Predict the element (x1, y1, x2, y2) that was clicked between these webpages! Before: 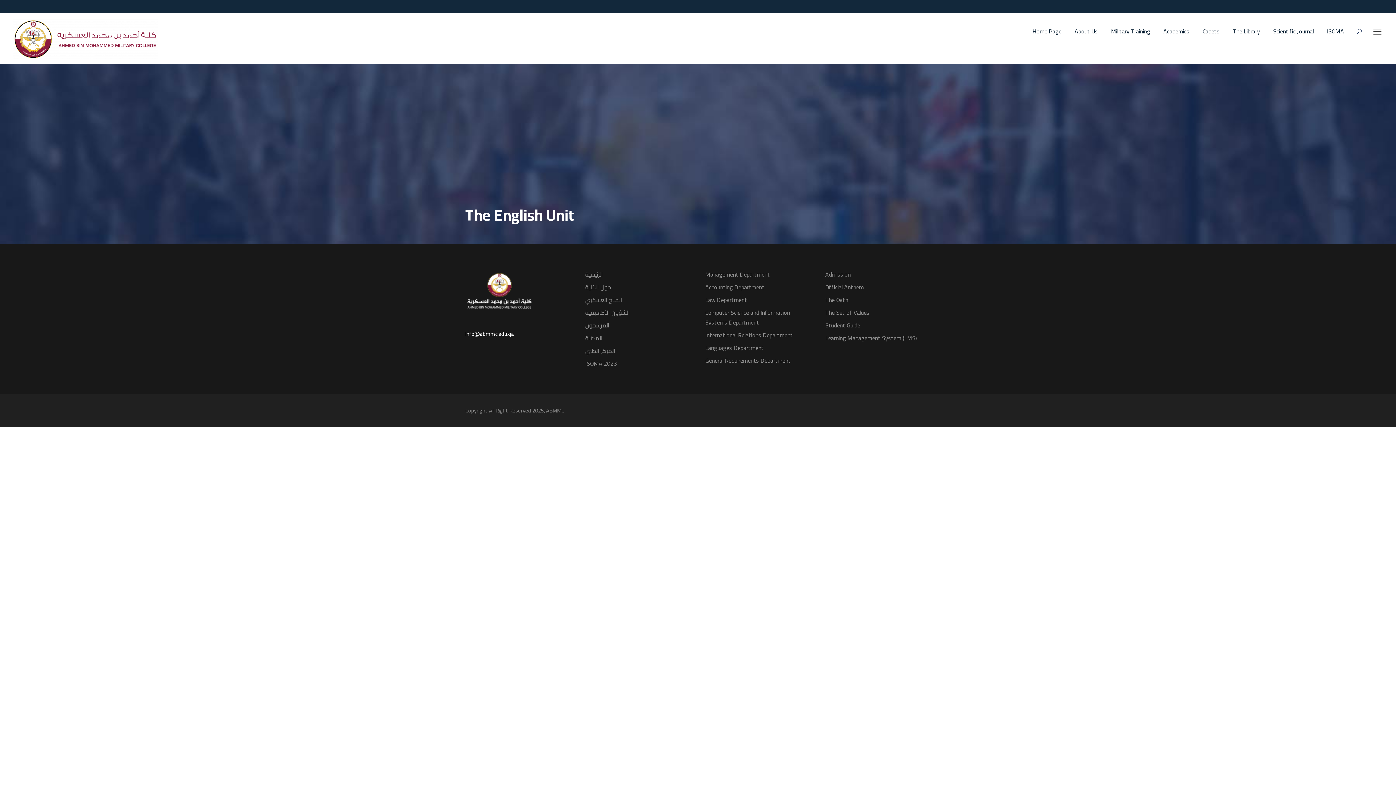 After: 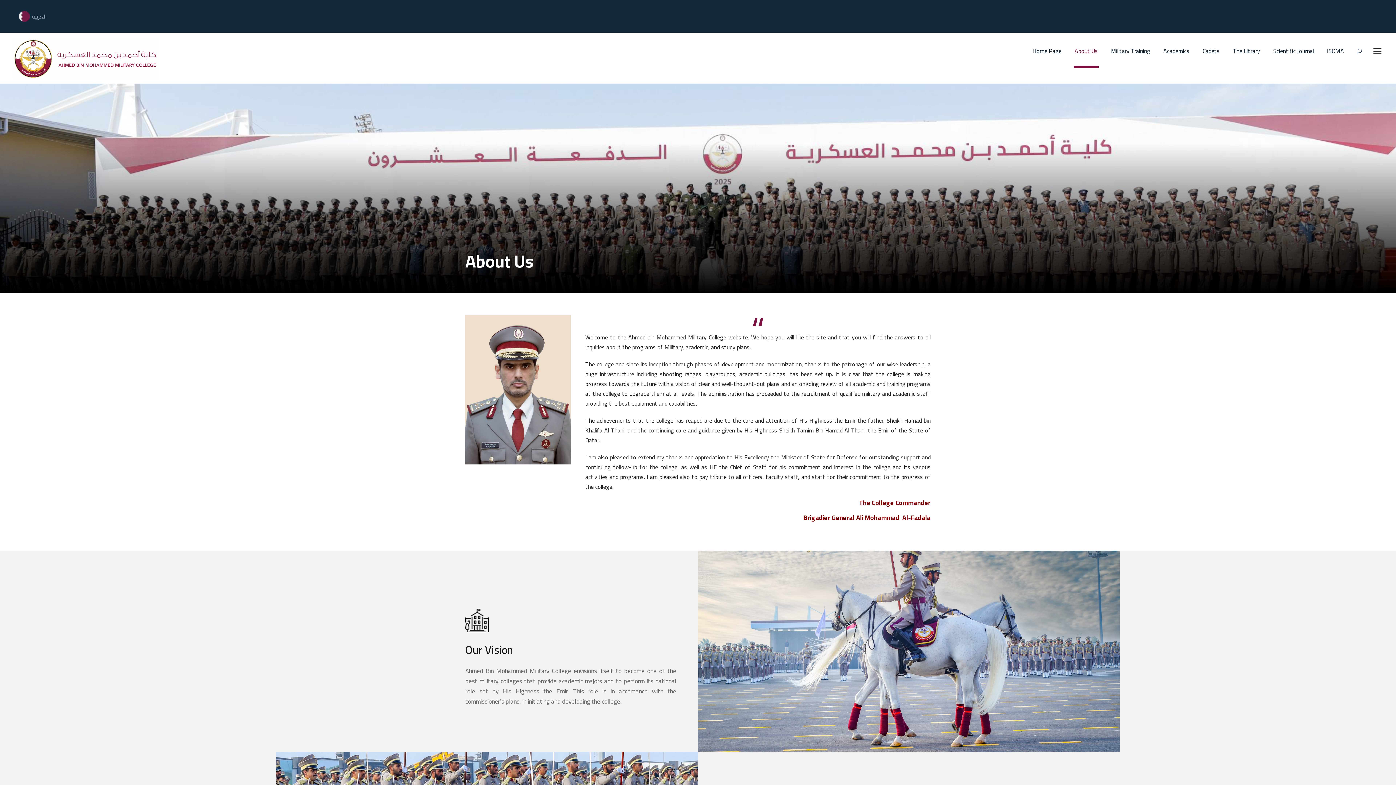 Action: bbox: (1074, 26, 1098, 48) label: About Us